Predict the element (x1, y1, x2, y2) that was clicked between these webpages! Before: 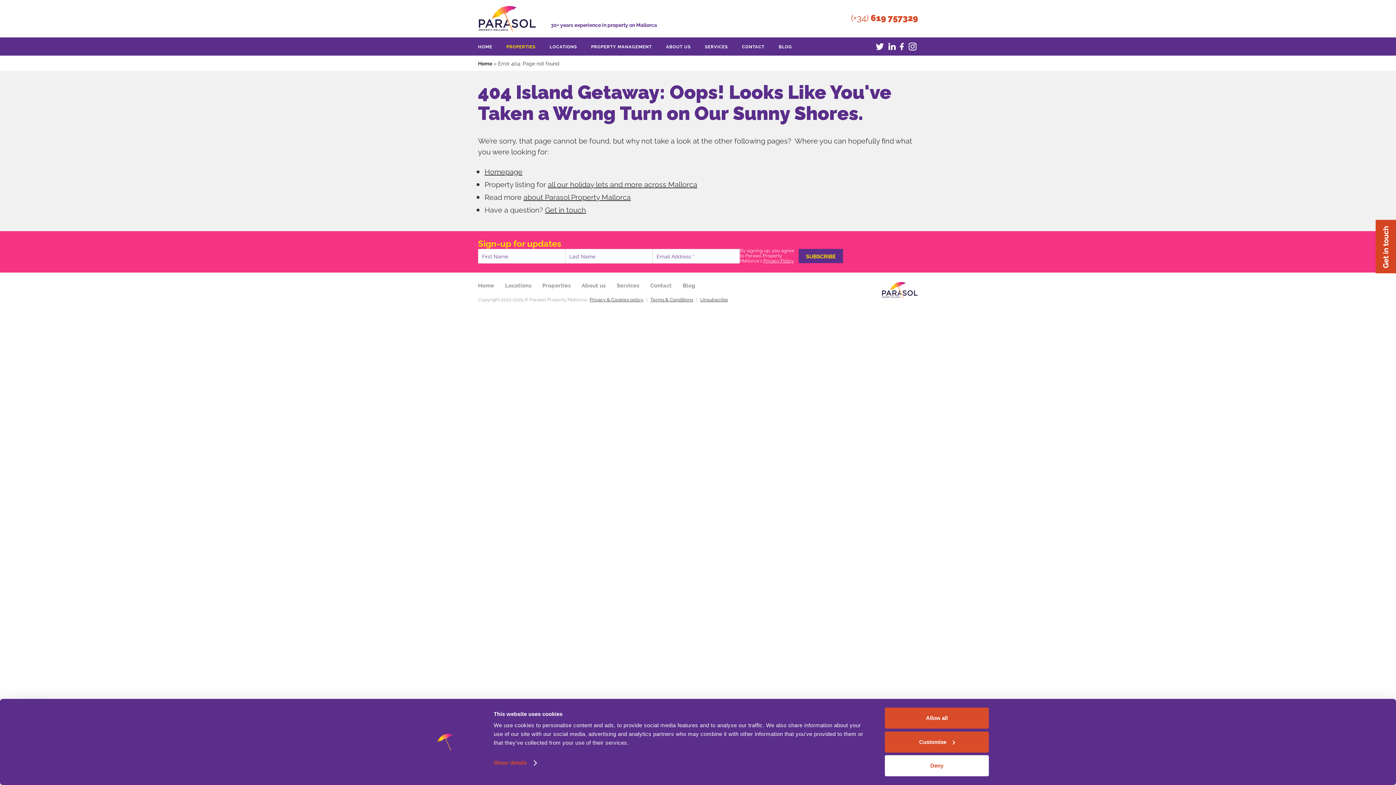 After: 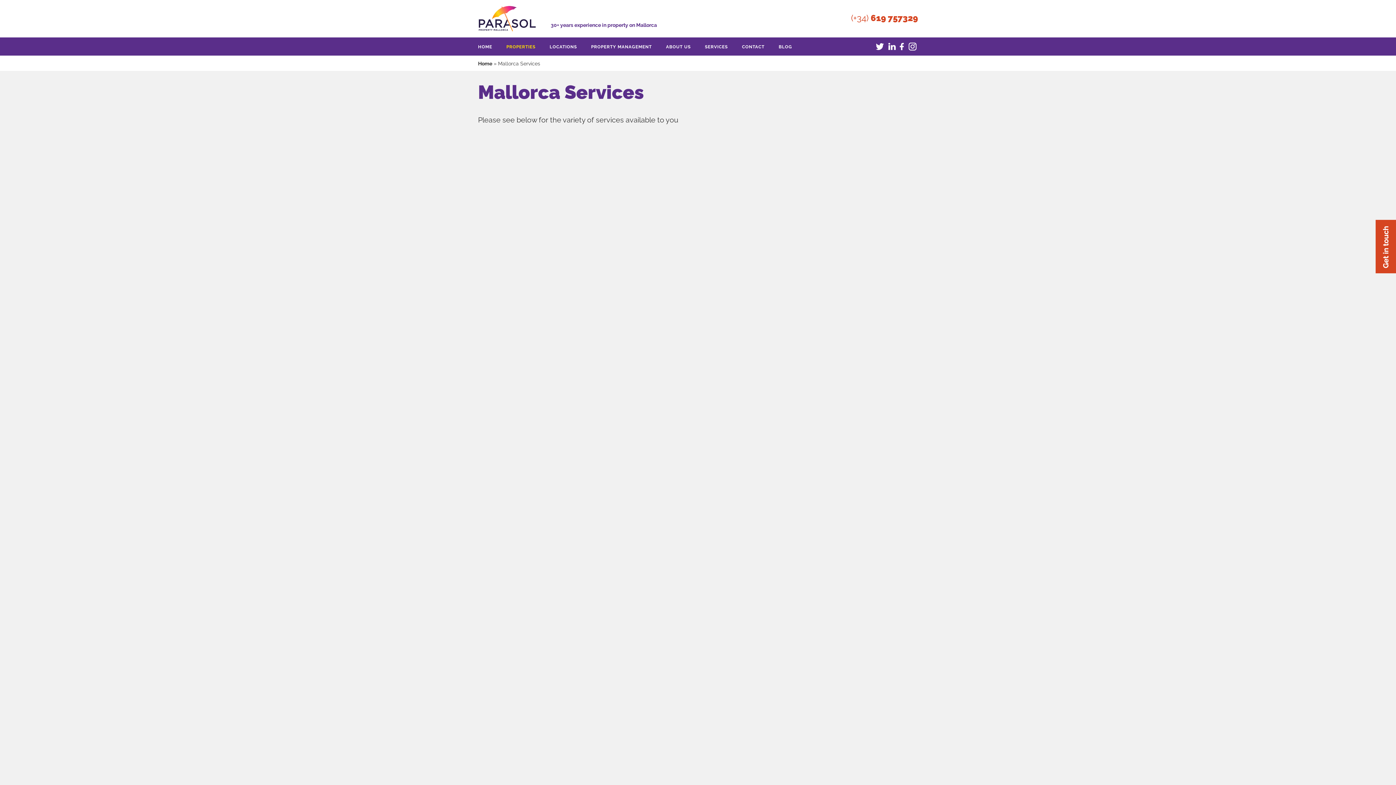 Action: label: SERVICES bbox: (698, 37, 734, 55)